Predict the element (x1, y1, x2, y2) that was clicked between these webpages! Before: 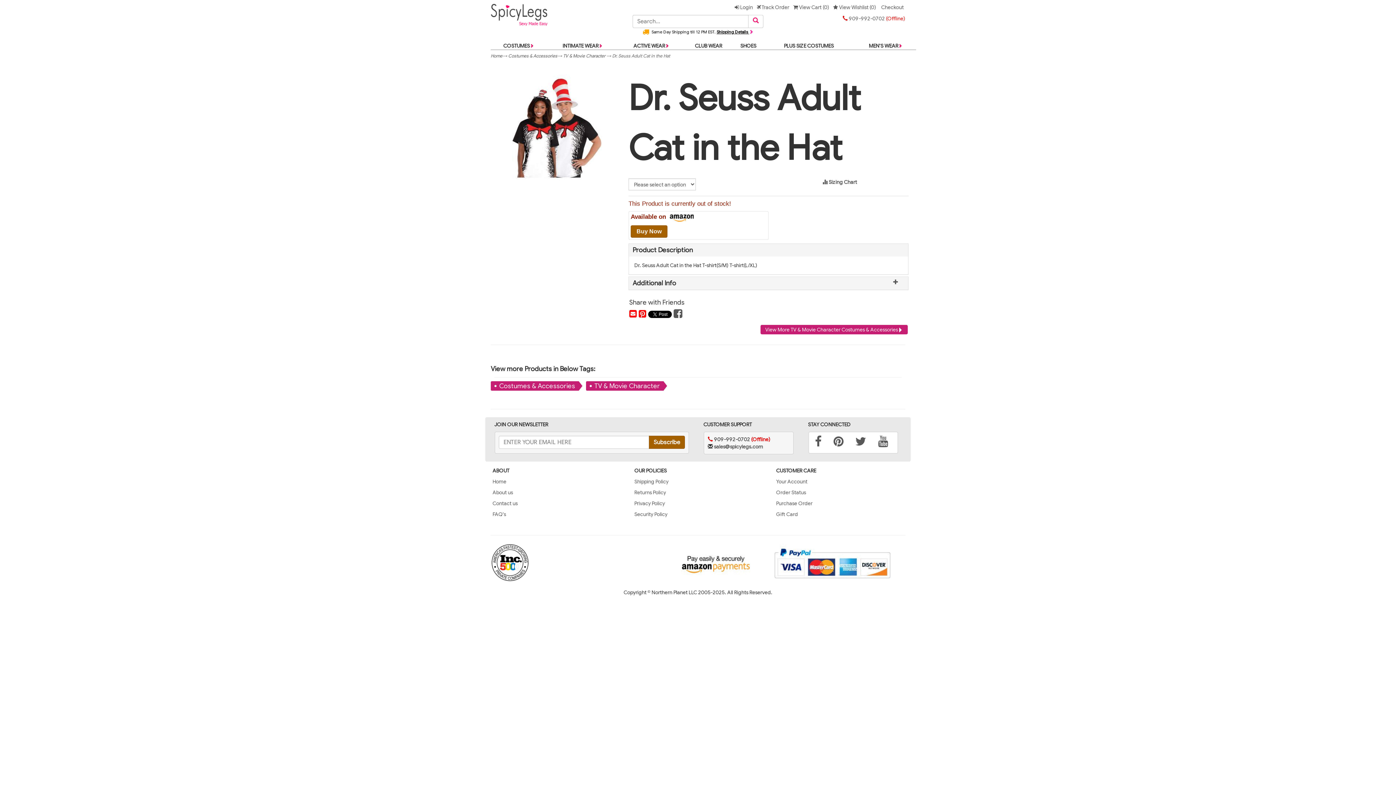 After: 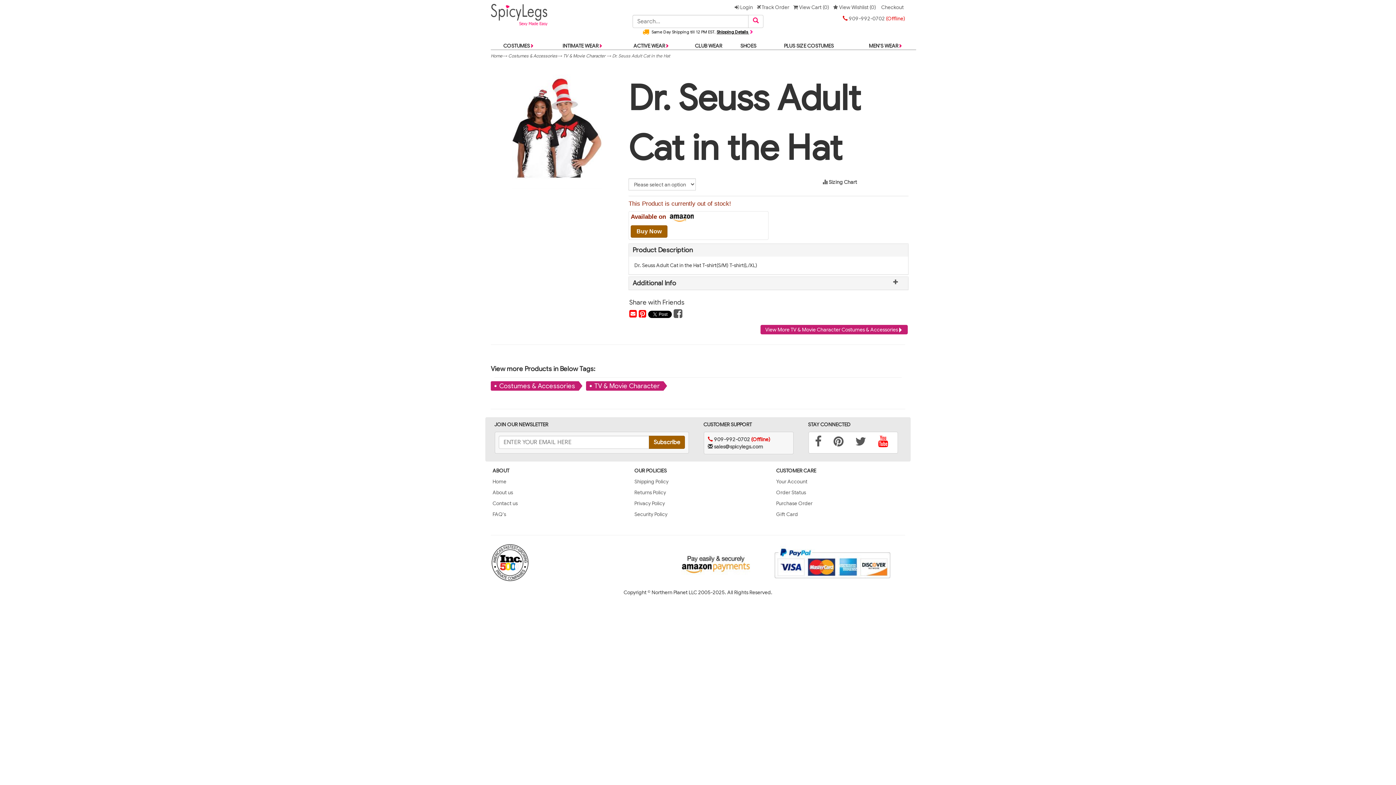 Action: bbox: (878, 440, 888, 447)